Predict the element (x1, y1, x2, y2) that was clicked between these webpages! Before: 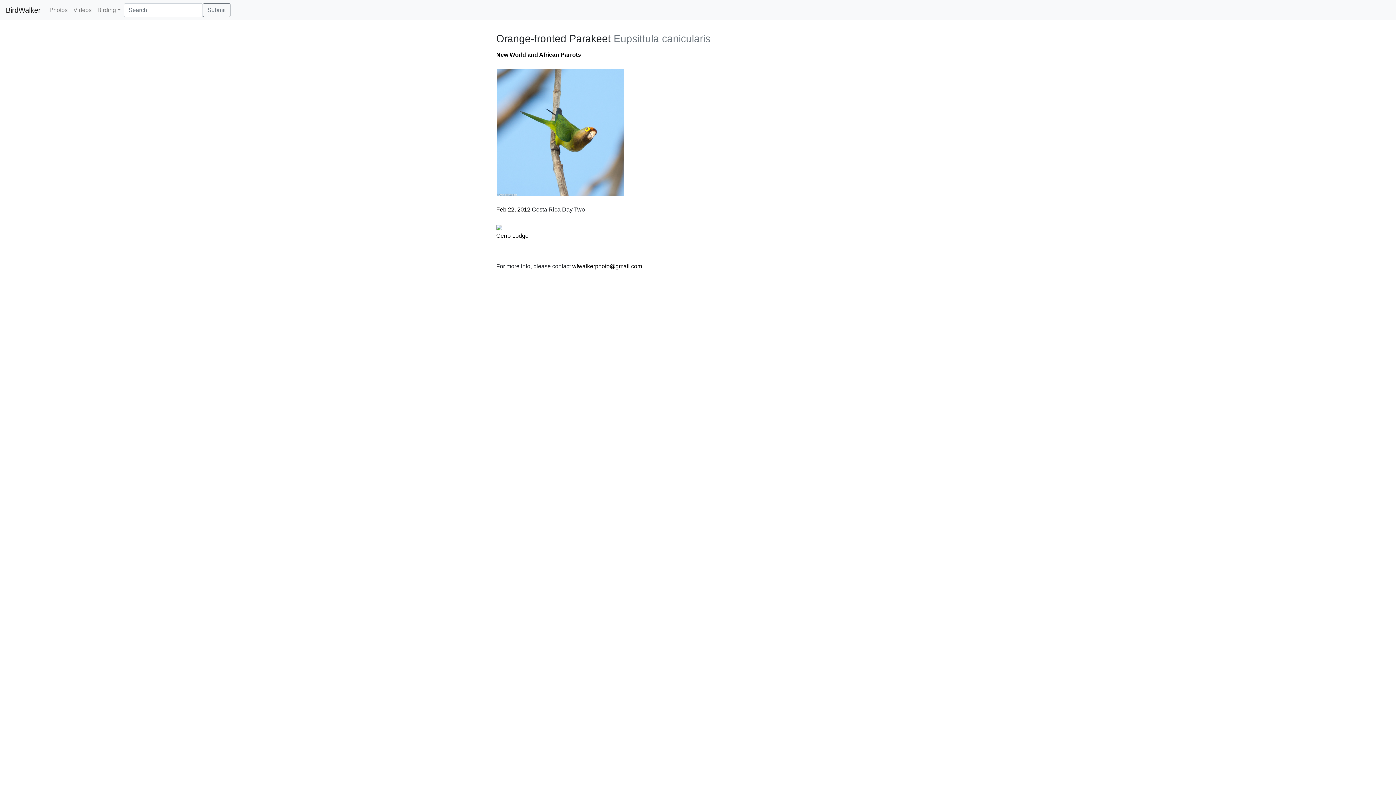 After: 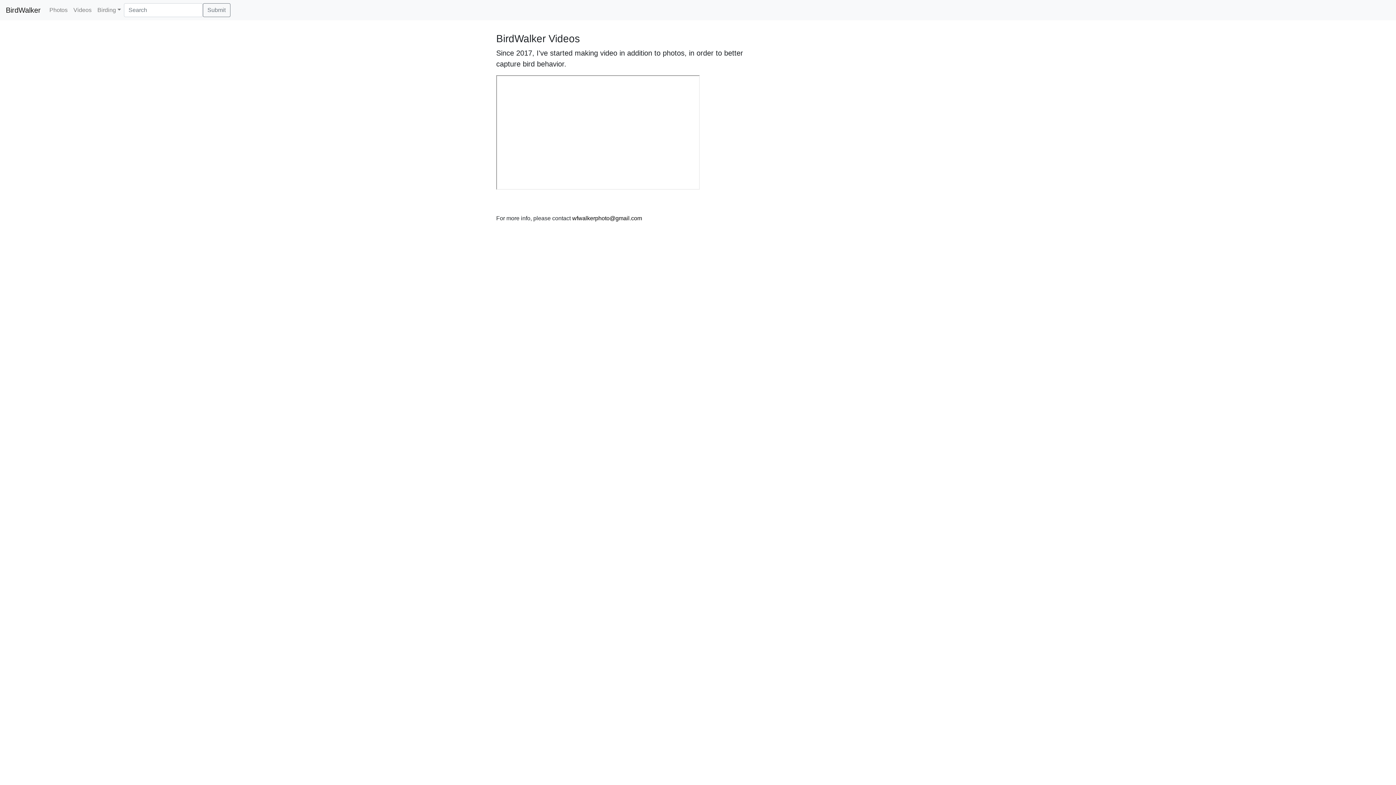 Action: label: Videos bbox: (70, 2, 94, 17)